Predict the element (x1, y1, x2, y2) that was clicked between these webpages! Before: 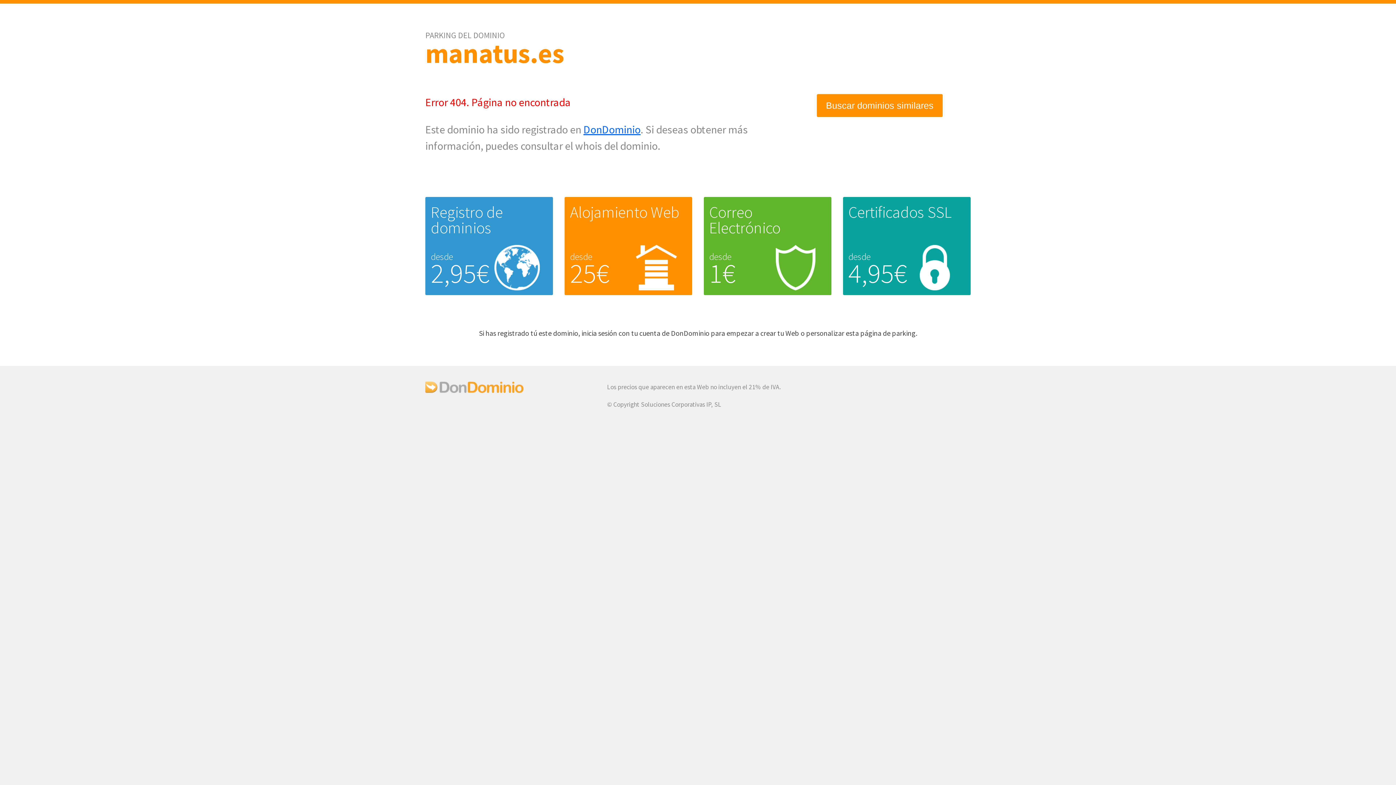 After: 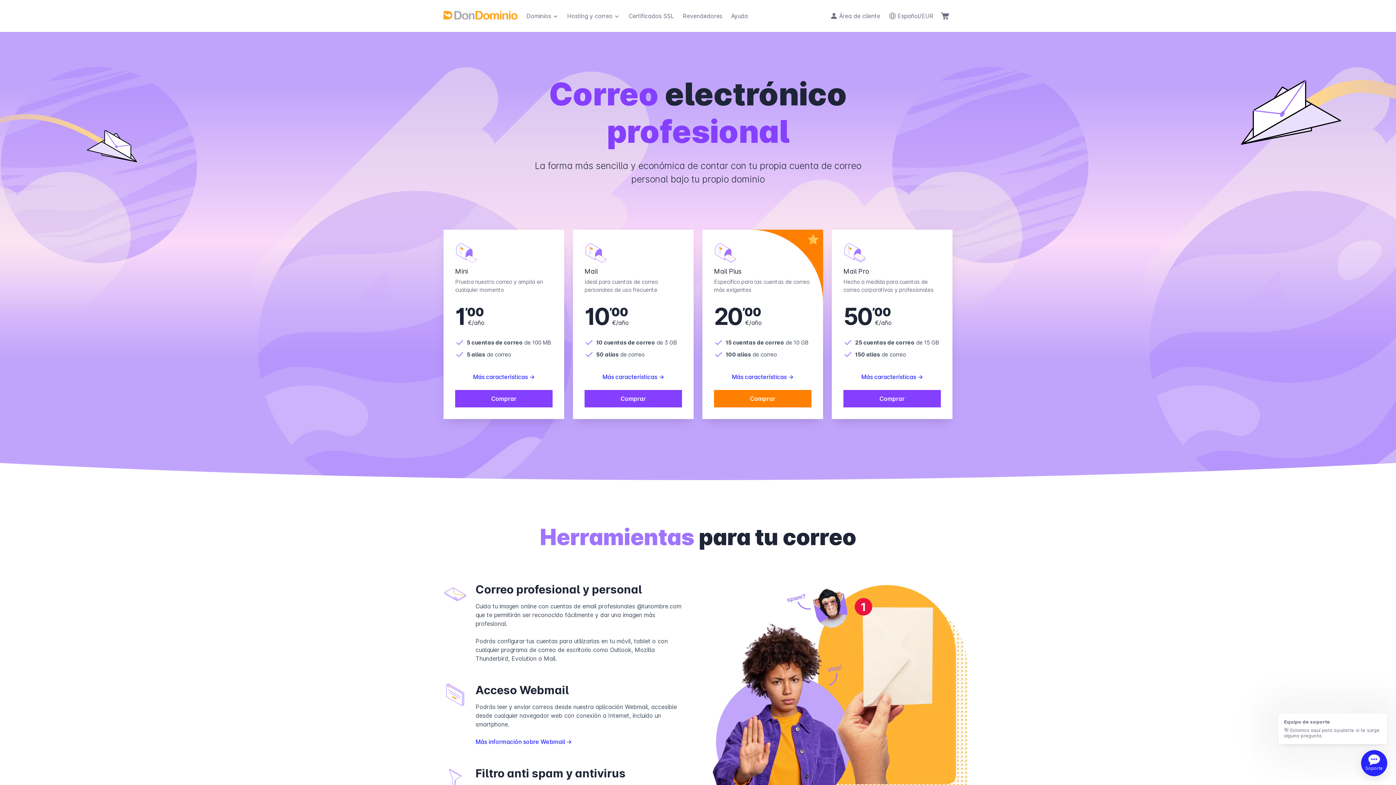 Action: label: Correo Electrónico bbox: (709, 202, 780, 237)